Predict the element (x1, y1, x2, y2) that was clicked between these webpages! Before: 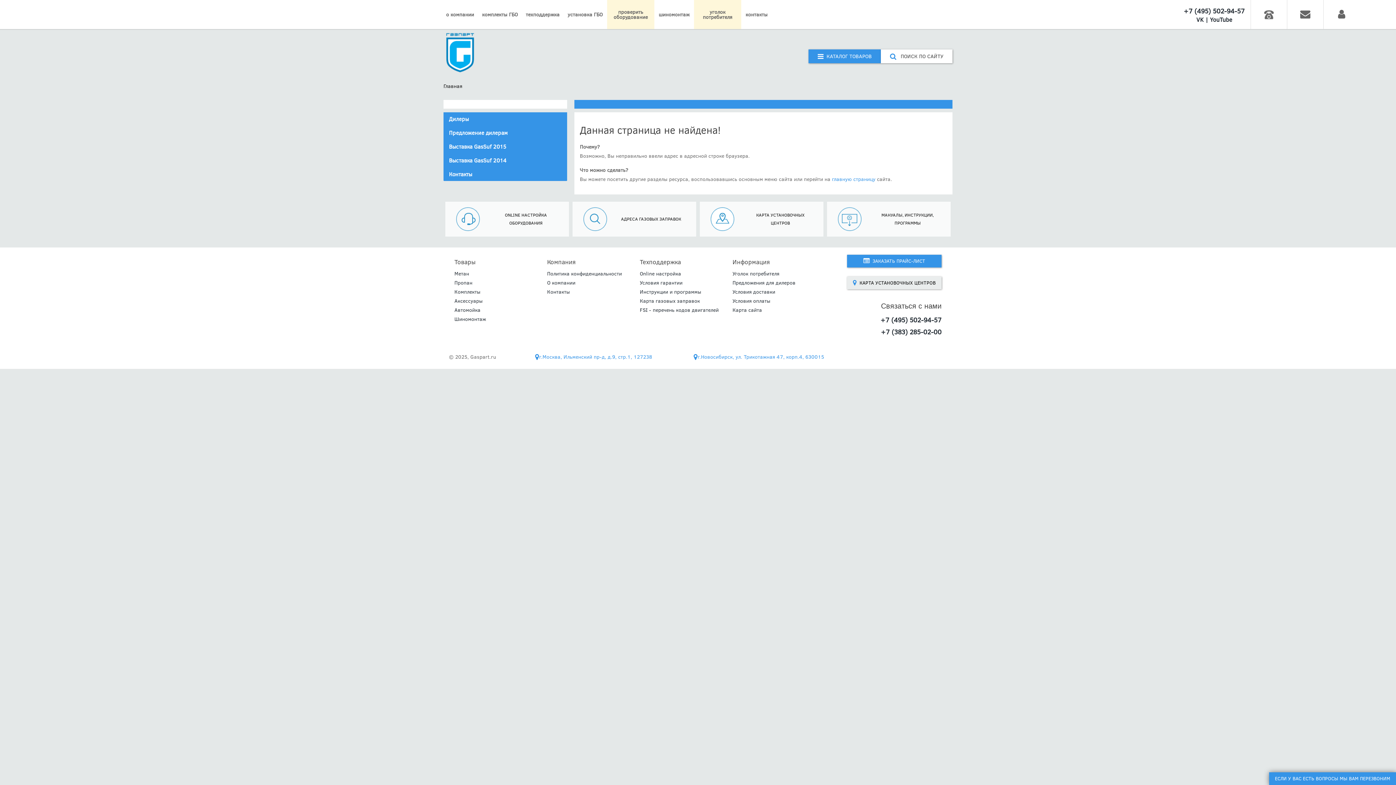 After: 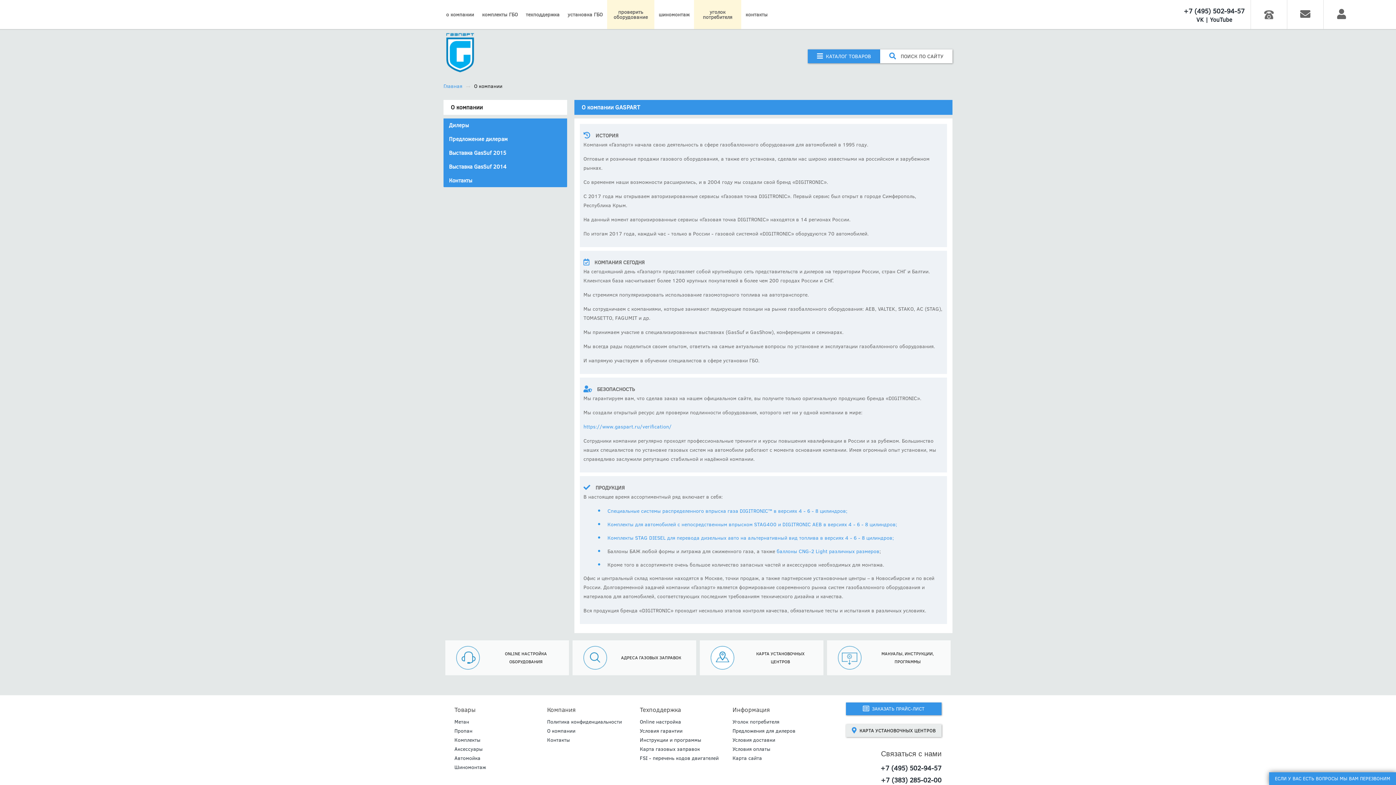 Action: label: О компании bbox: (547, 278, 575, 287)